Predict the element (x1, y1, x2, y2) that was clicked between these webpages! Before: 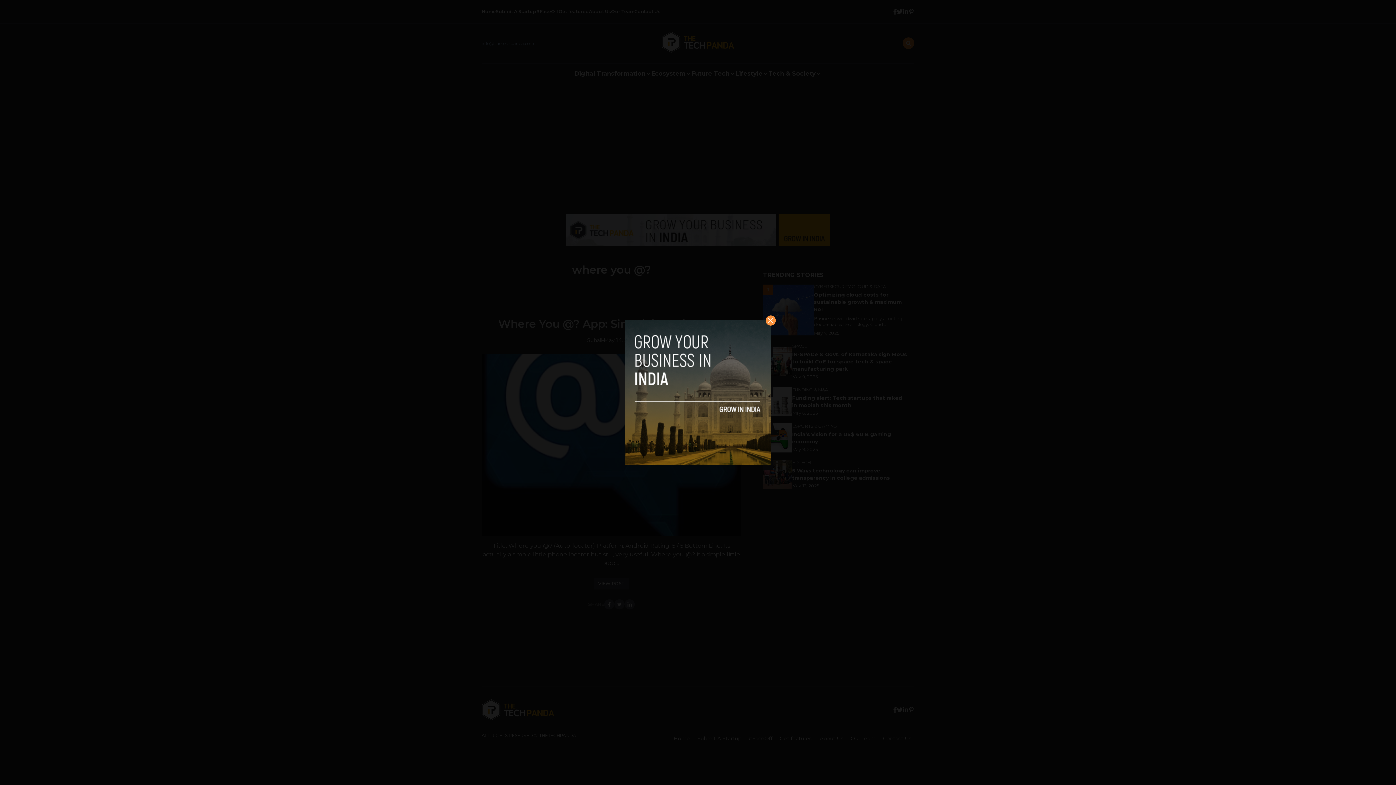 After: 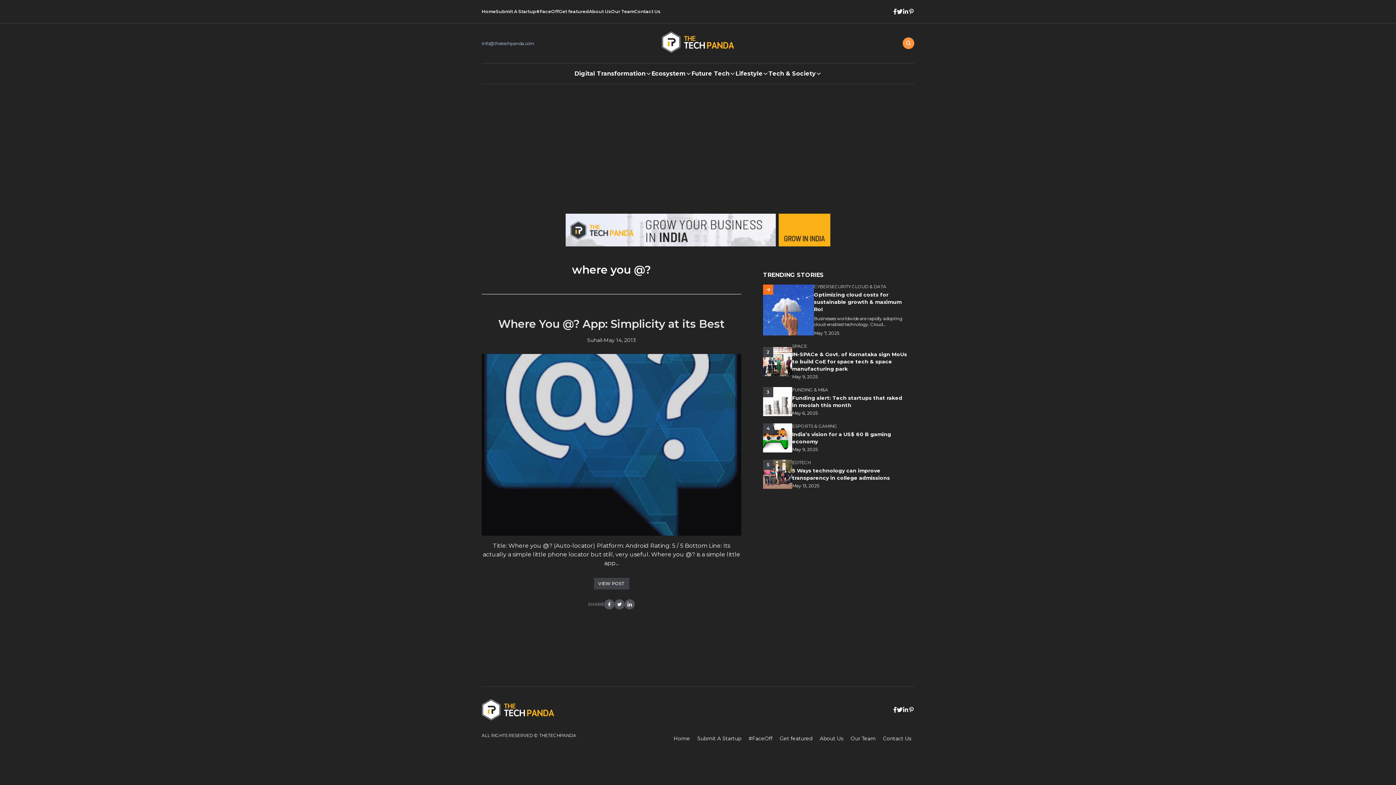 Action: bbox: (765, 315, 776, 325)